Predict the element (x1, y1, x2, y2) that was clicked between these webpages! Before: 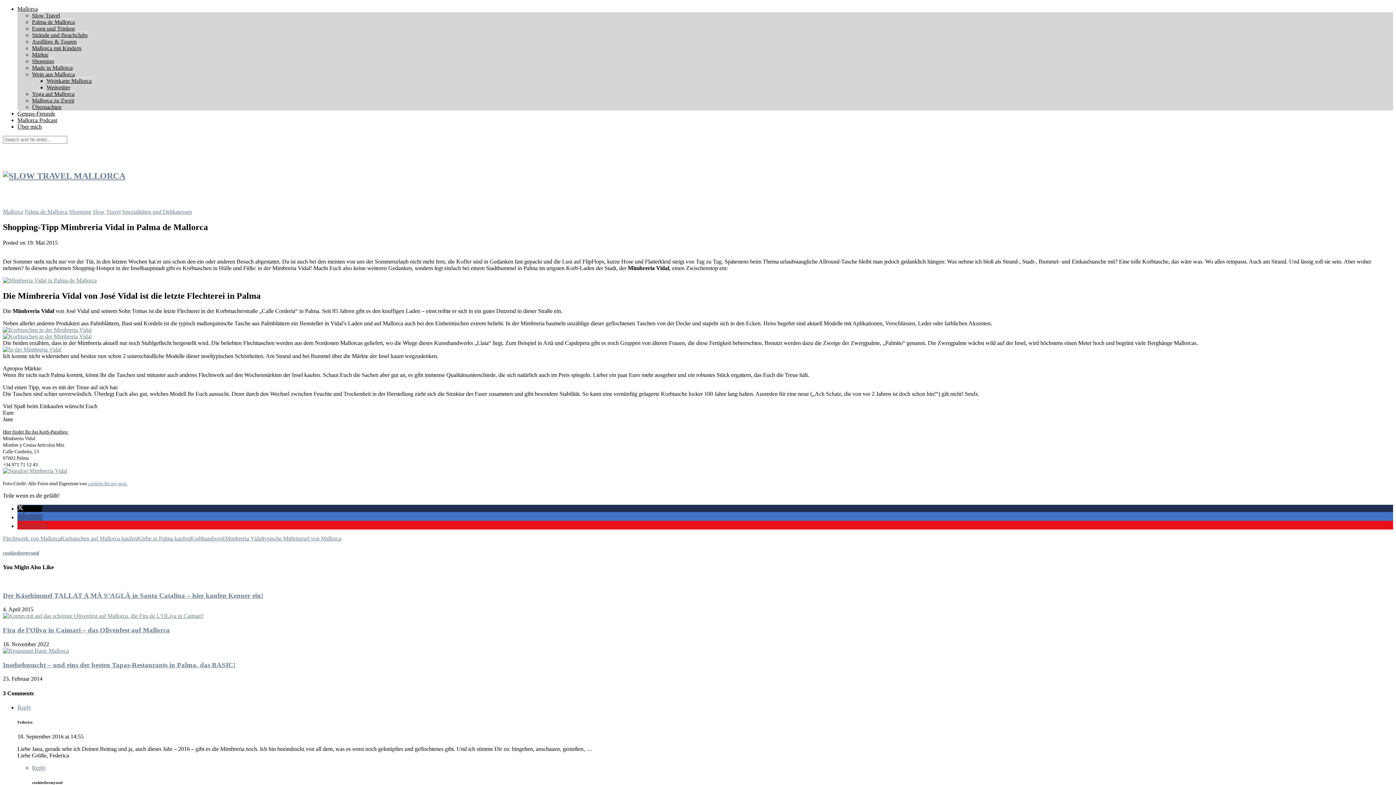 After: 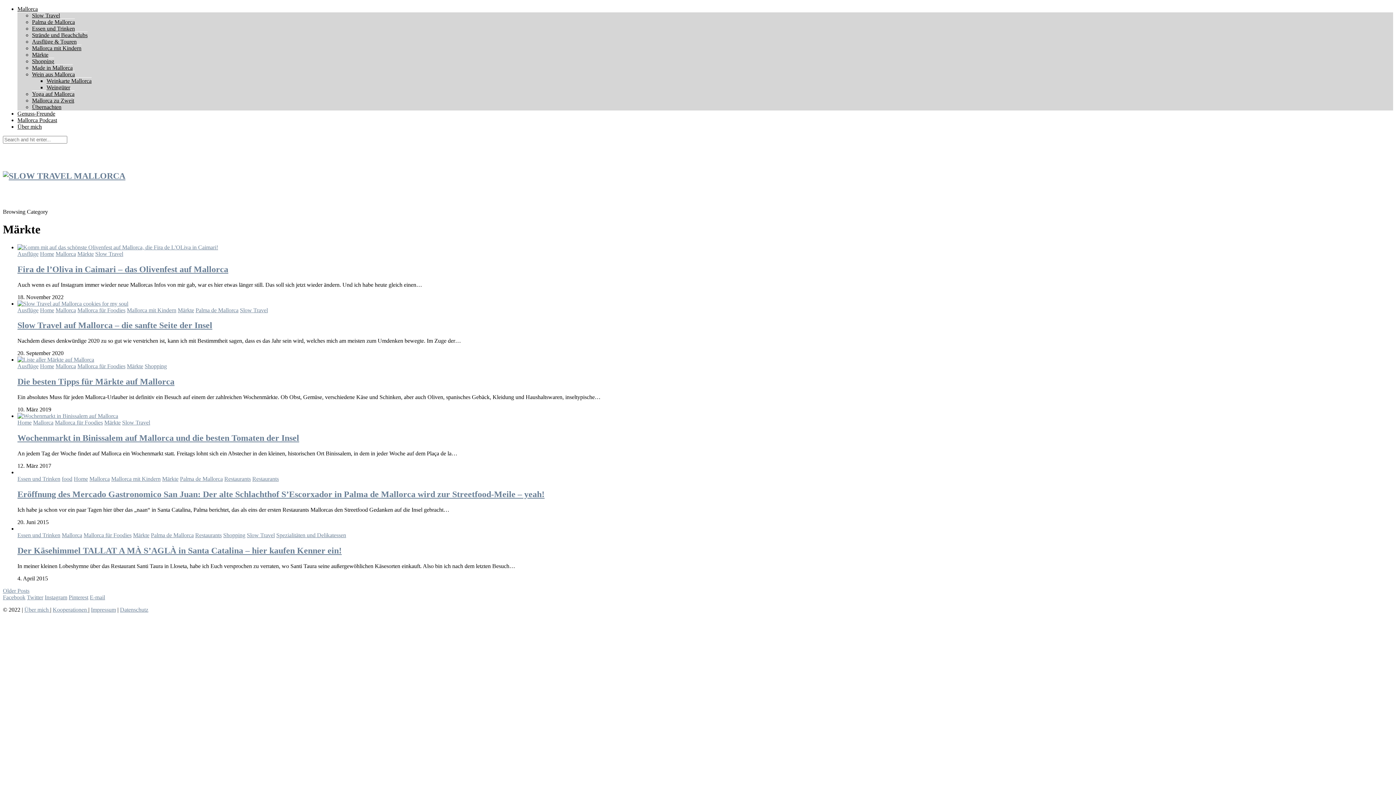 Action: bbox: (32, 51, 48, 57) label: Märkte